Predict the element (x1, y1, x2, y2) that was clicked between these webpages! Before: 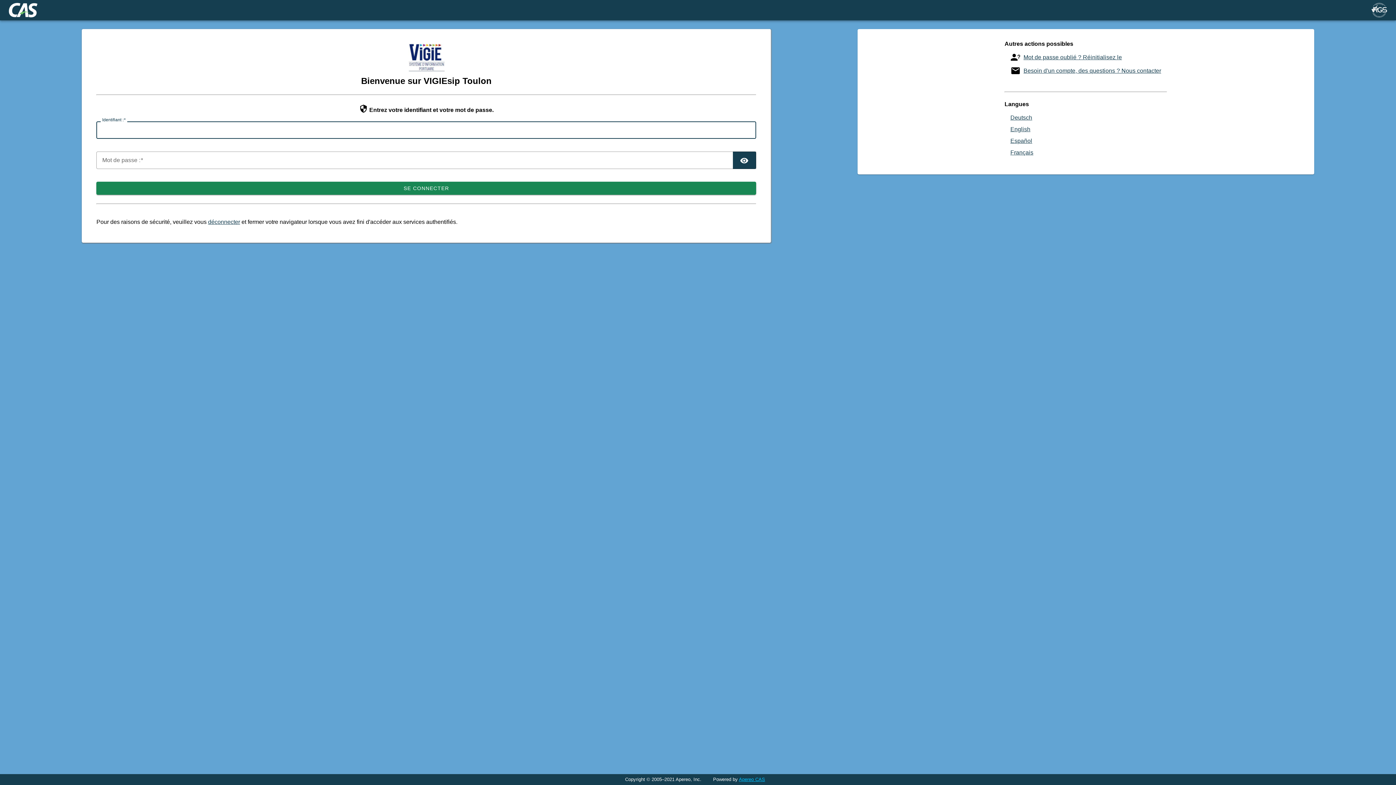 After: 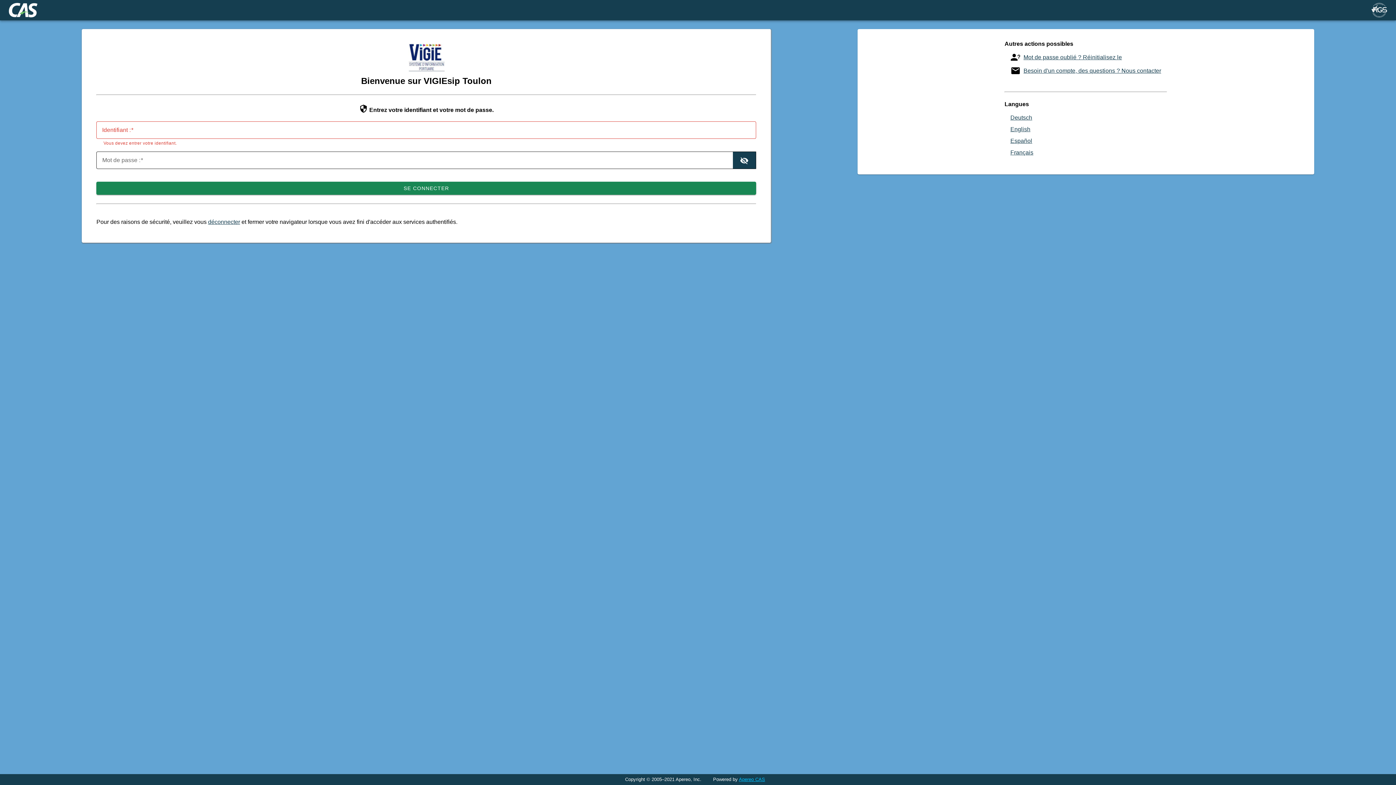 Action: bbox: (733, 151, 756, 169) label: TOGGLE PASSWORD